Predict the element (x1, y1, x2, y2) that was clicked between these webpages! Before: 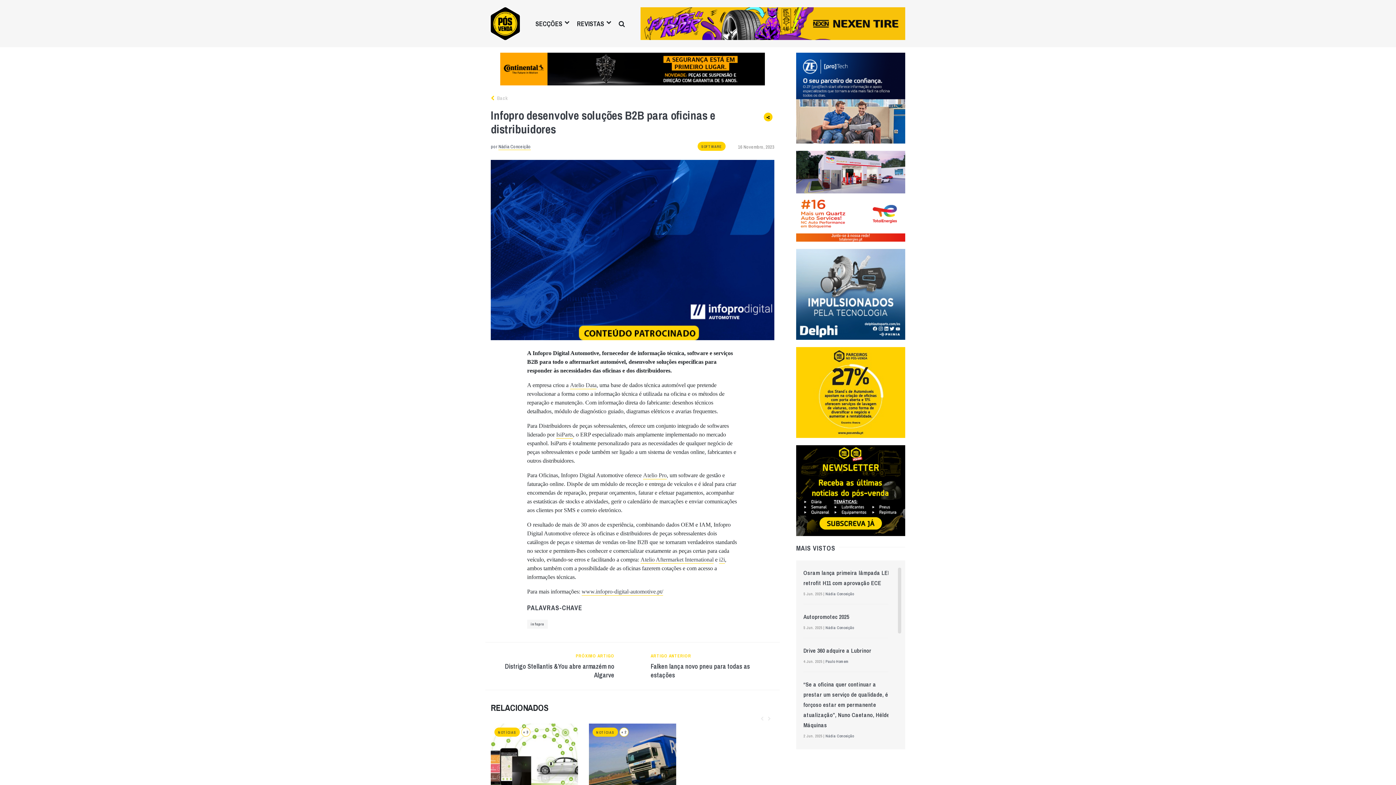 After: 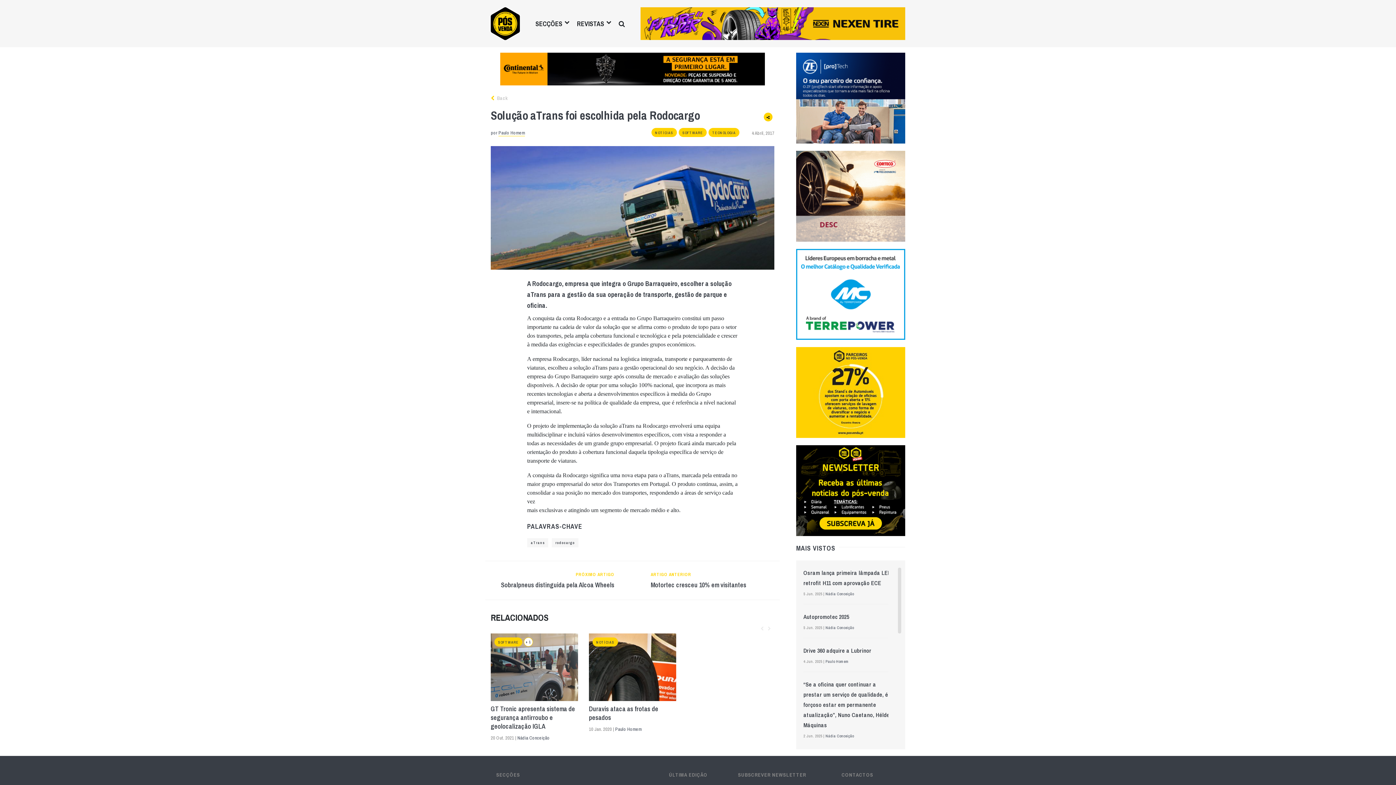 Action: bbox: (589, 755, 676, 763)